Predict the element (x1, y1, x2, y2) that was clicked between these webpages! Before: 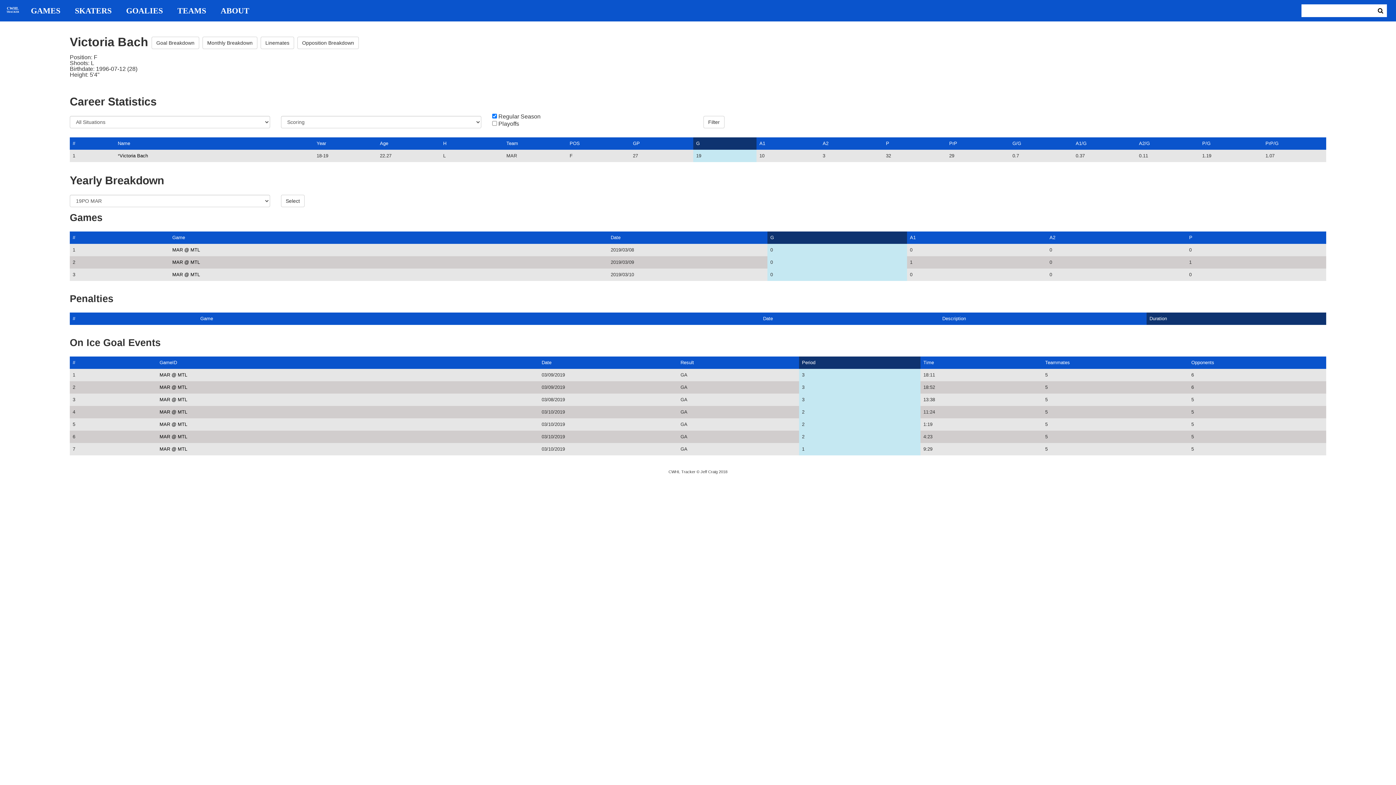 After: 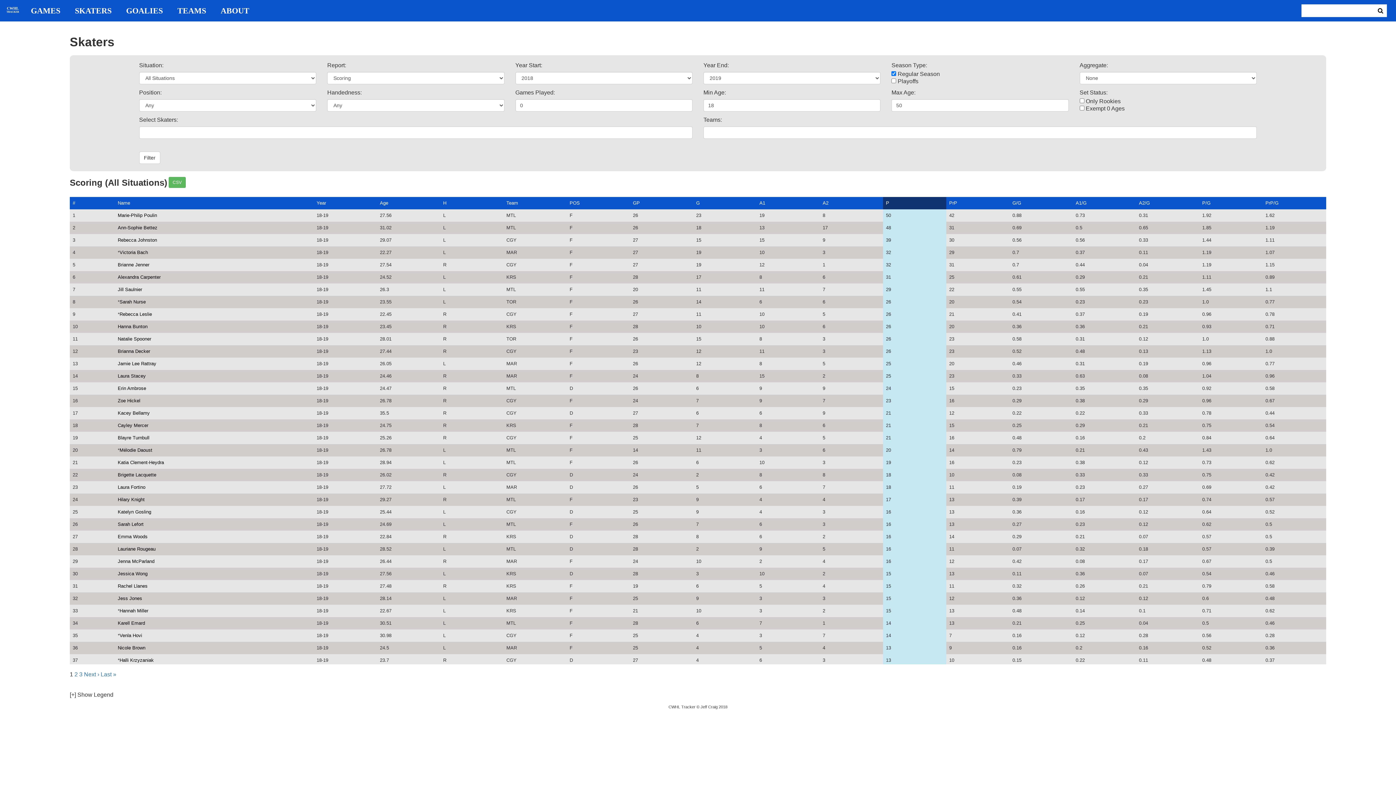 Action: label: SKATERS bbox: (67, 6, 118, 14)